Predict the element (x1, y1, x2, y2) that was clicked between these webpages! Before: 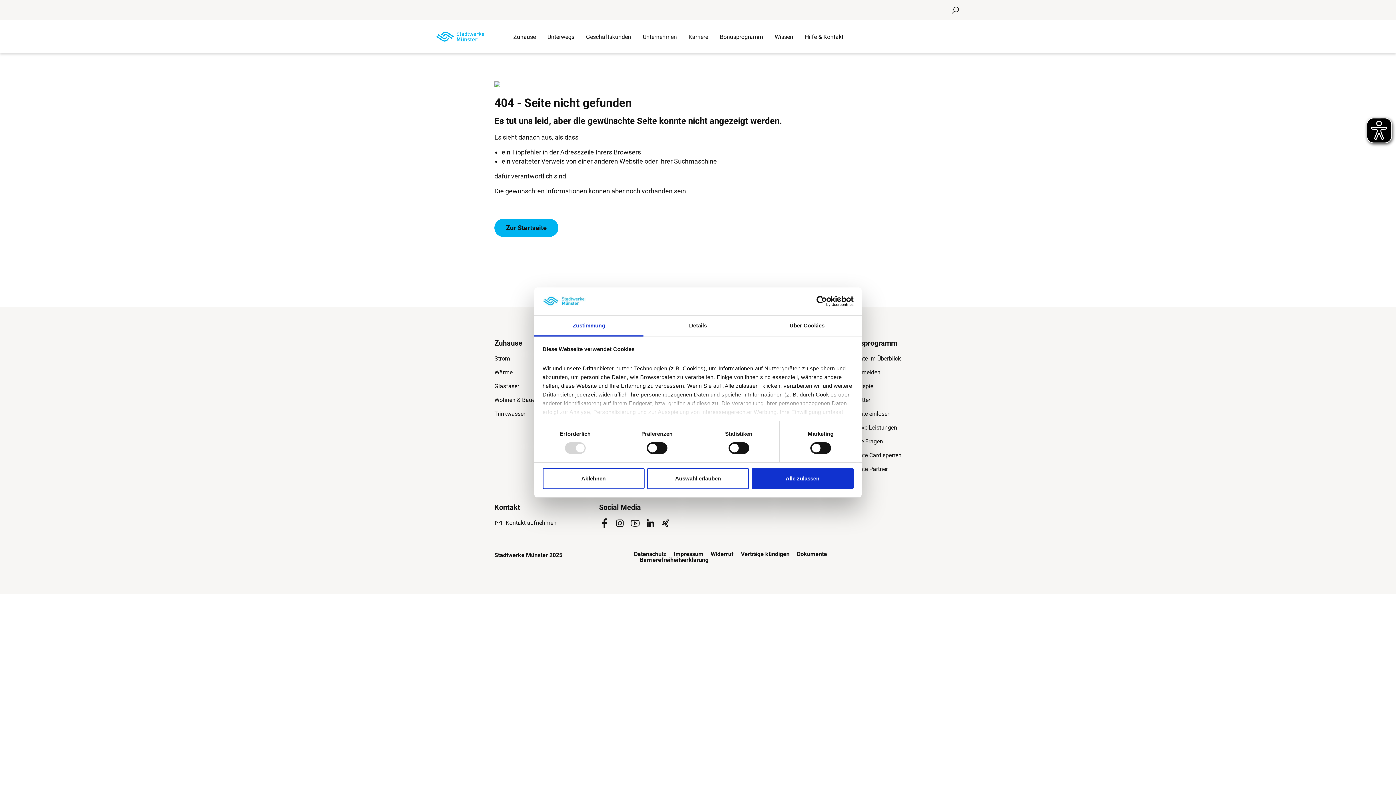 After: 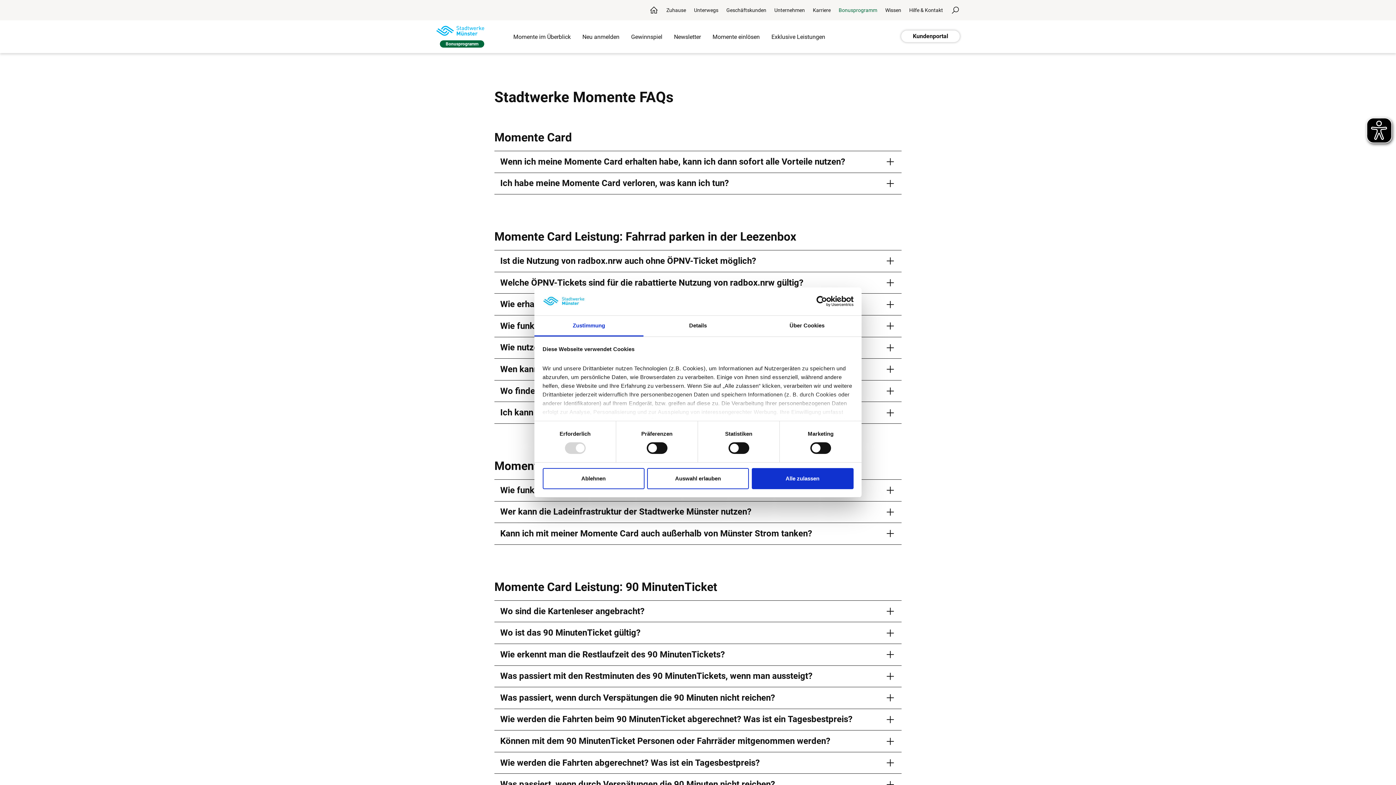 Action: label: Häufige Fragen bbox: (843, 437, 883, 445)